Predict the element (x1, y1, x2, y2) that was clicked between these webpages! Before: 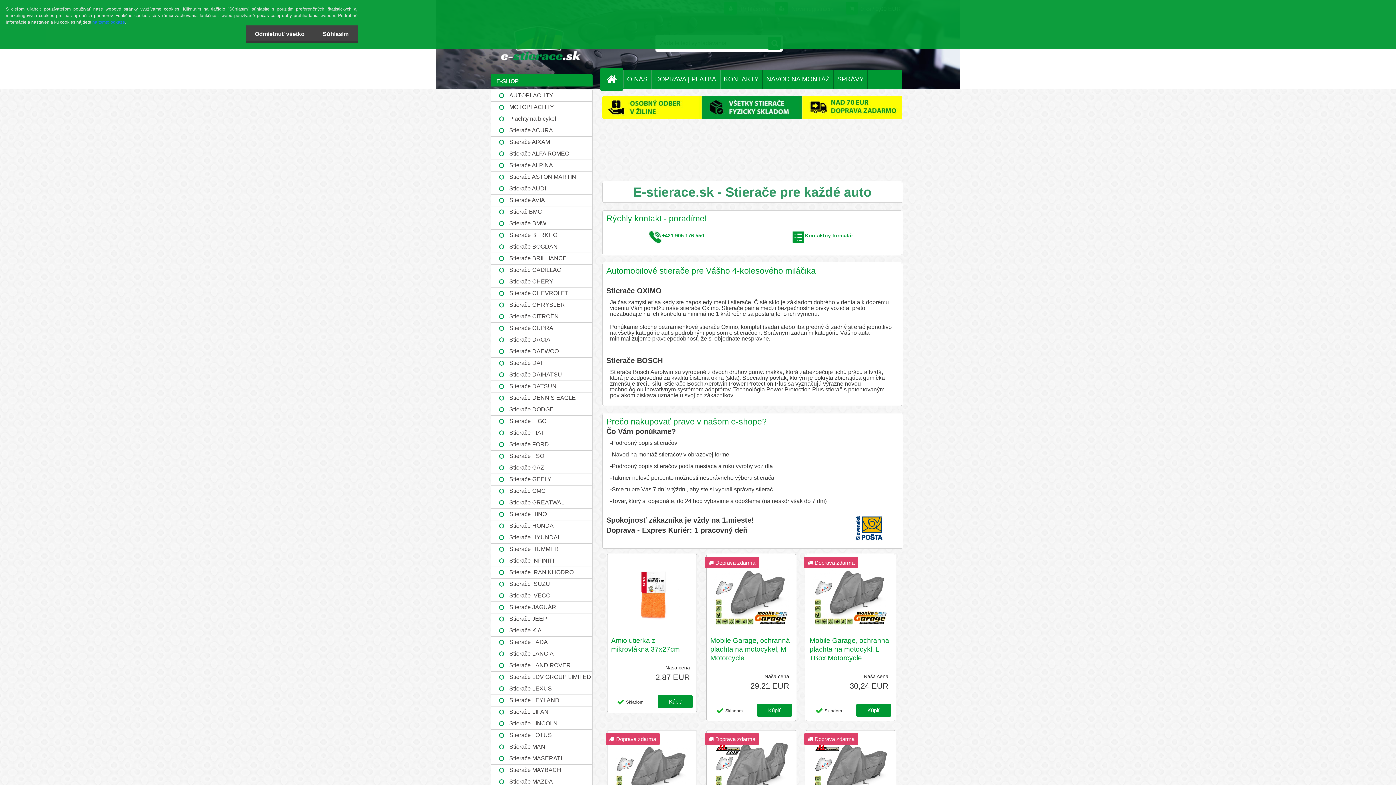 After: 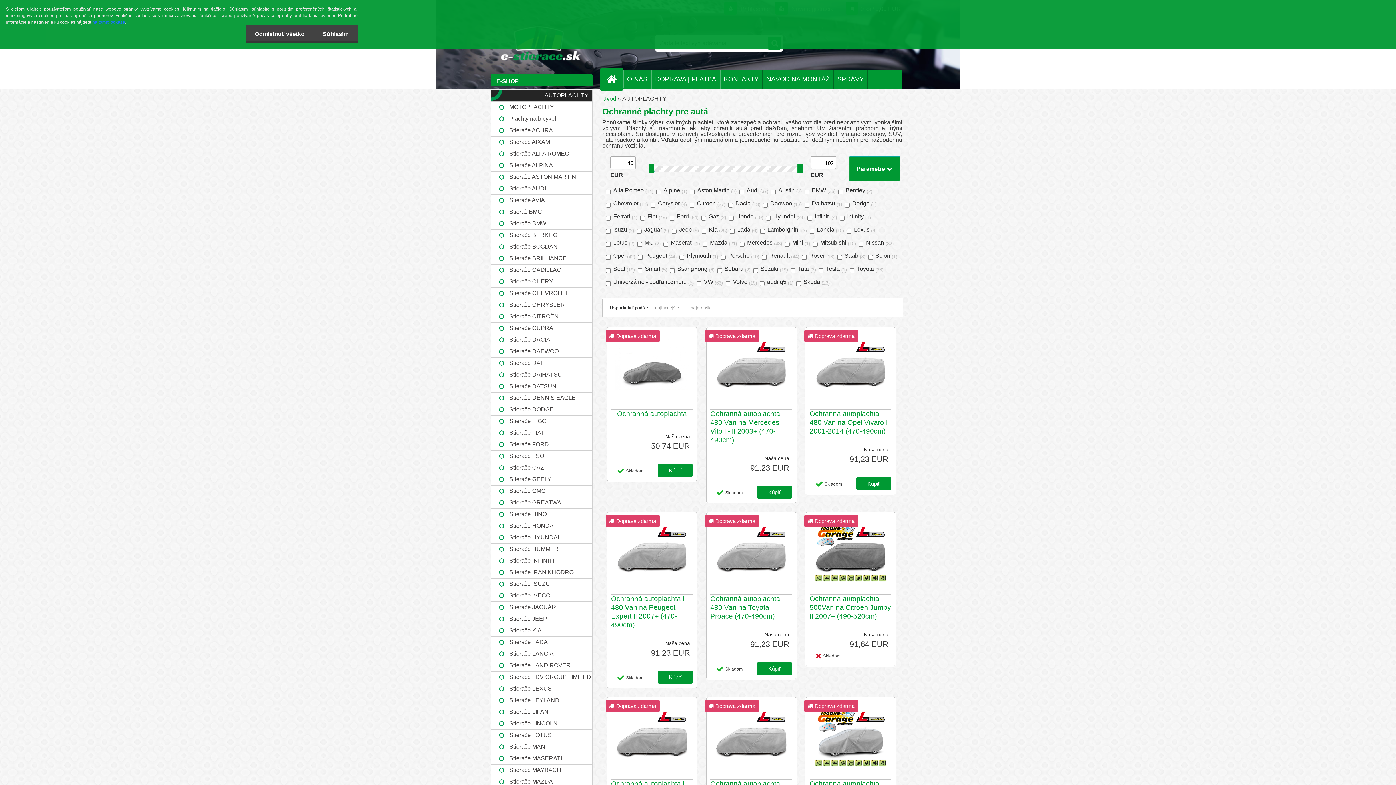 Action: label: AUTOPLACHTY bbox: (490, 90, 592, 101)